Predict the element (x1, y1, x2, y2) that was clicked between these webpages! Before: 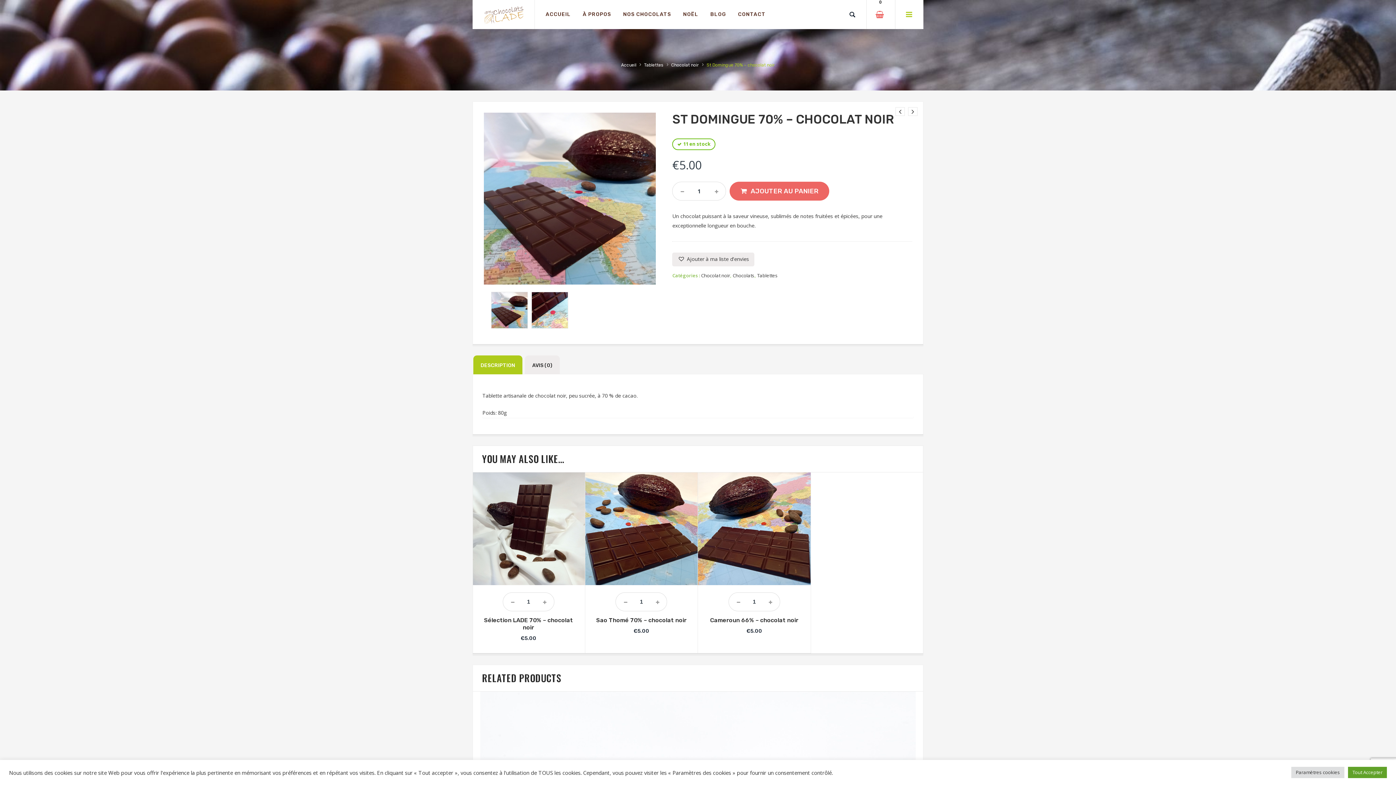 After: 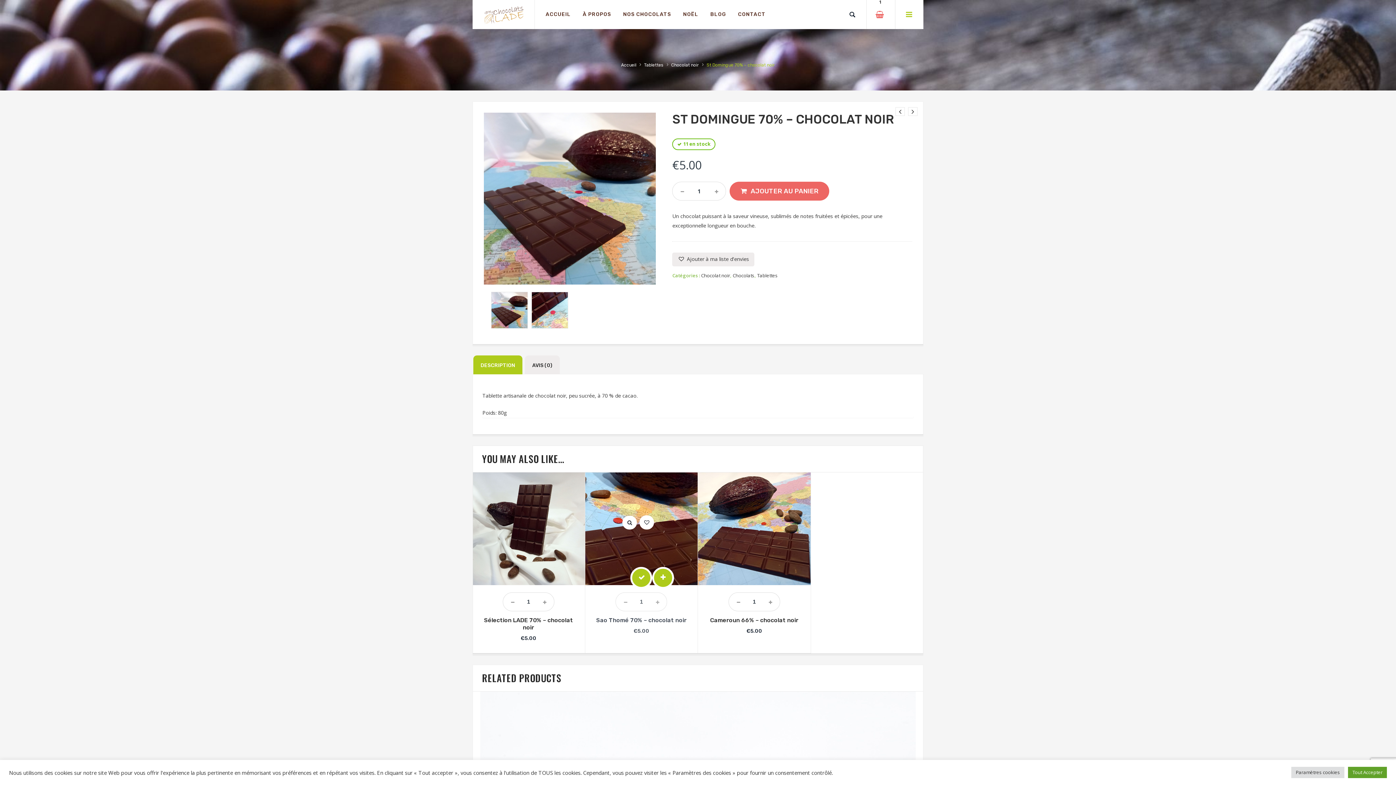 Action: label: En savoir plus sur “Sao Thomé 70% - chocolat noir” bbox: (630, 567, 652, 589)